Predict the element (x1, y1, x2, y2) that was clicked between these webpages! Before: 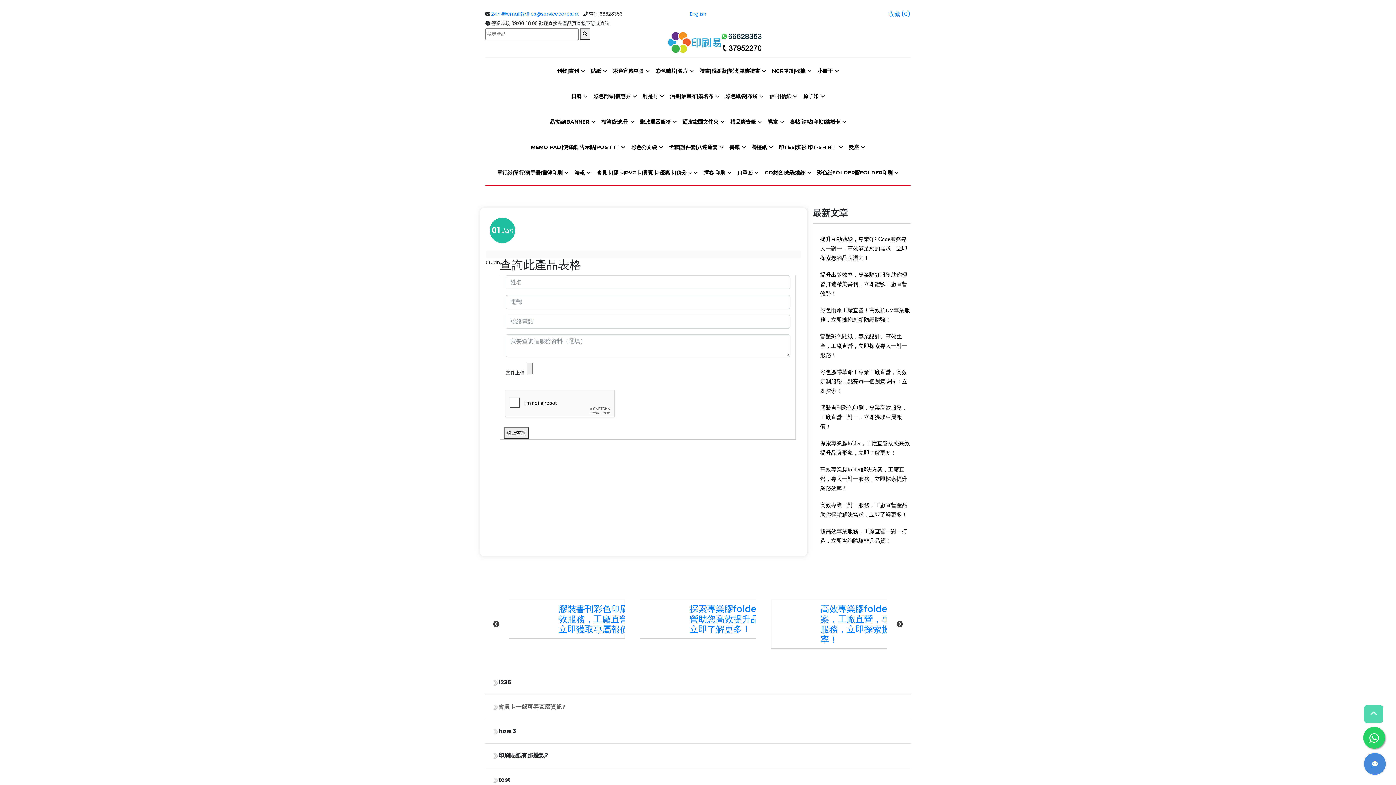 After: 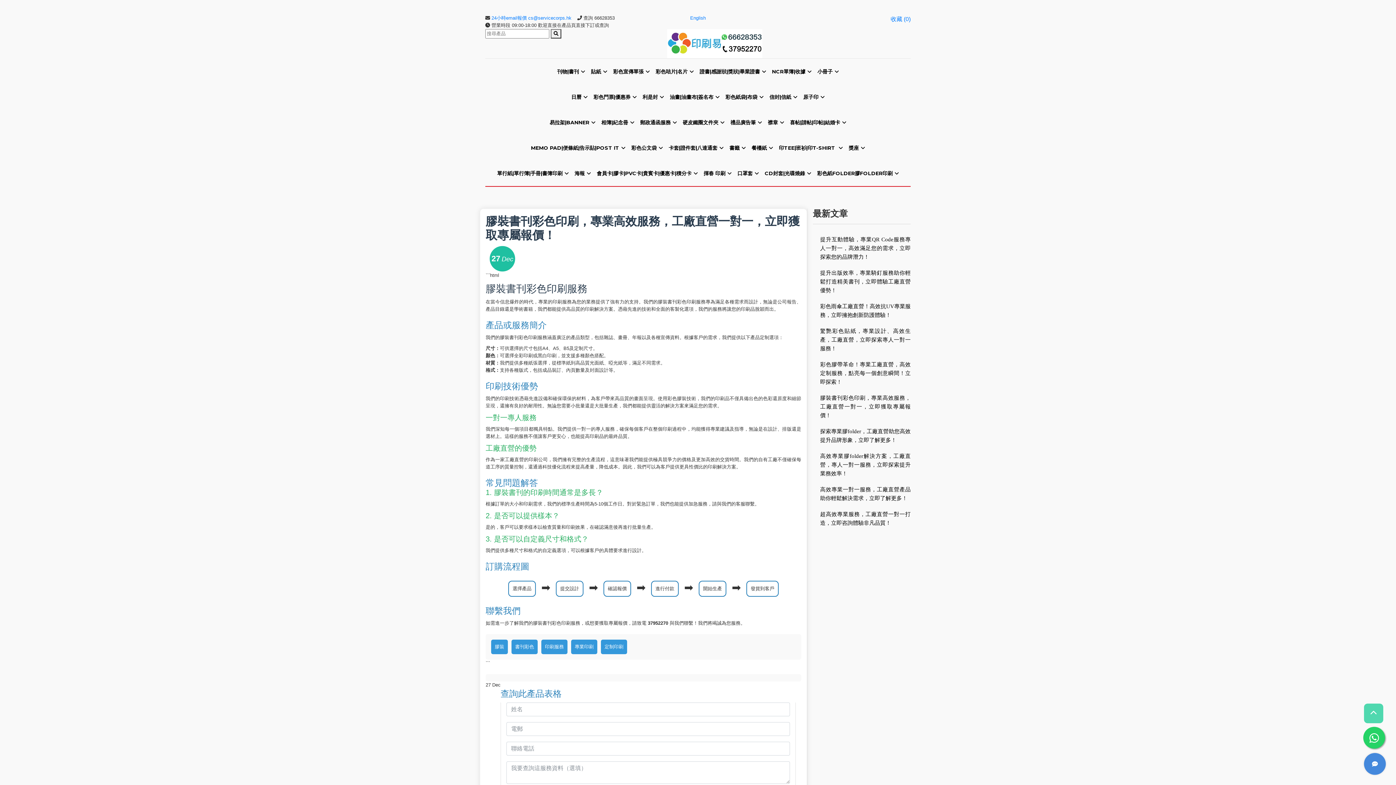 Action: bbox: (820, 403, 910, 431) label: 膠裝書刊彩色印刷，專業高效服務，工廠直營一對一，立即獲取專屬報價！